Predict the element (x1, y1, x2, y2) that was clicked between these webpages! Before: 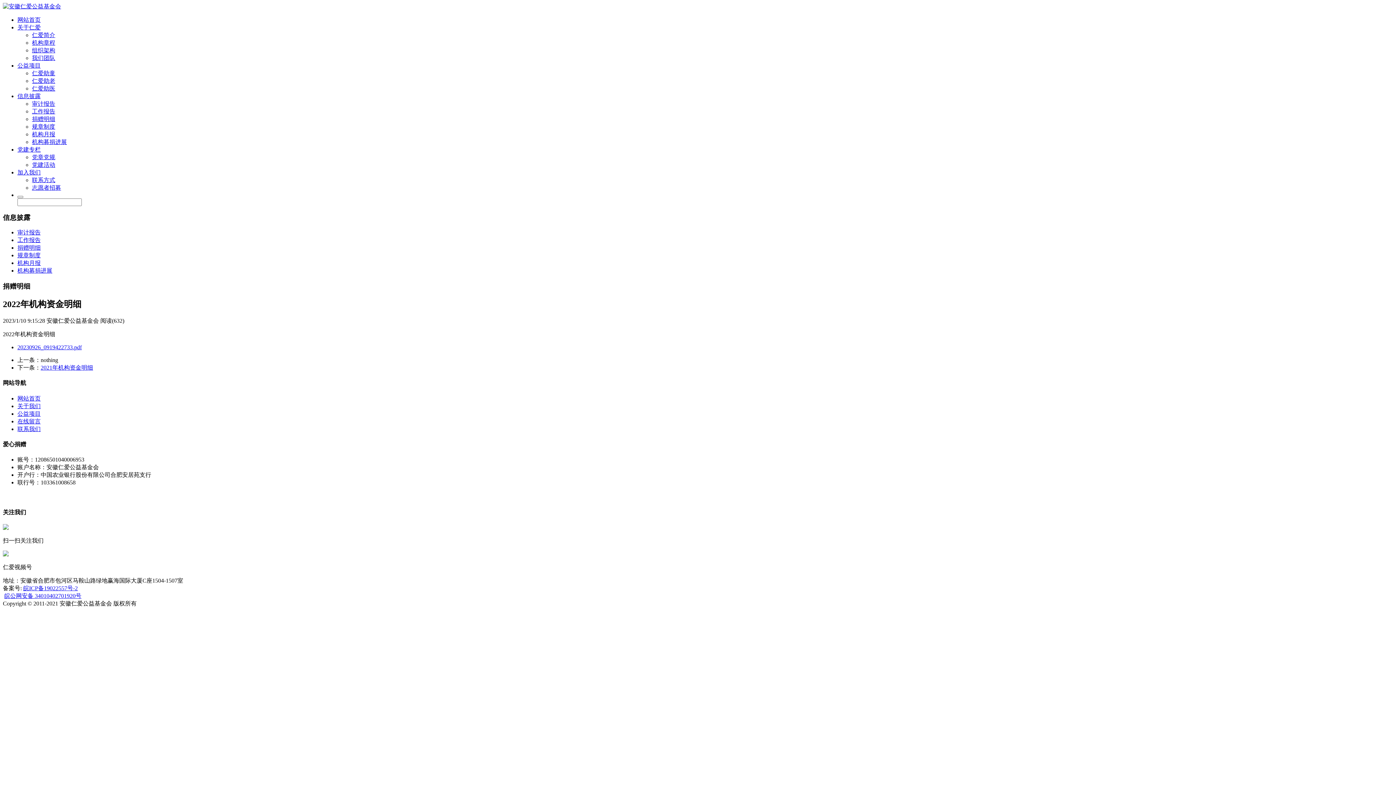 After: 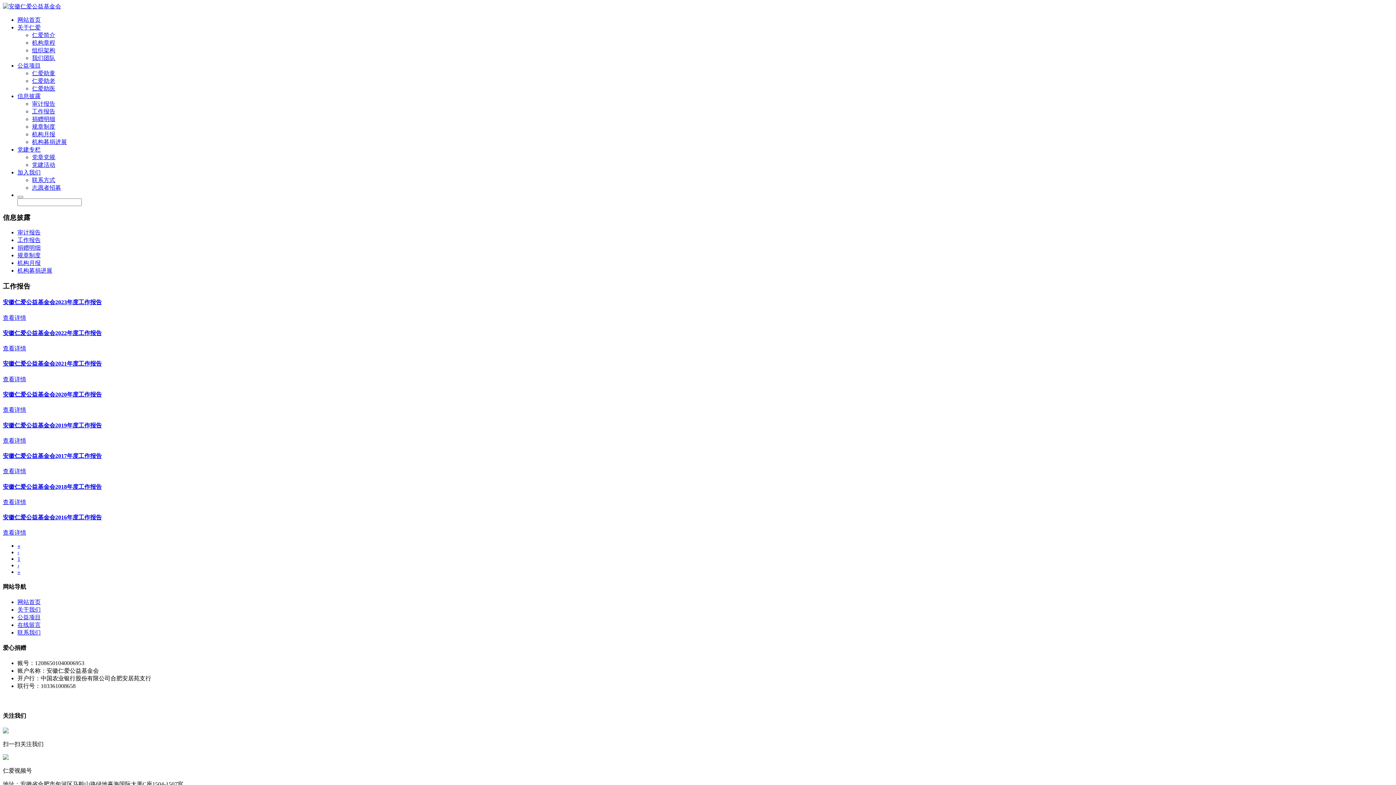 Action: bbox: (17, 237, 40, 243) label: 工作报告